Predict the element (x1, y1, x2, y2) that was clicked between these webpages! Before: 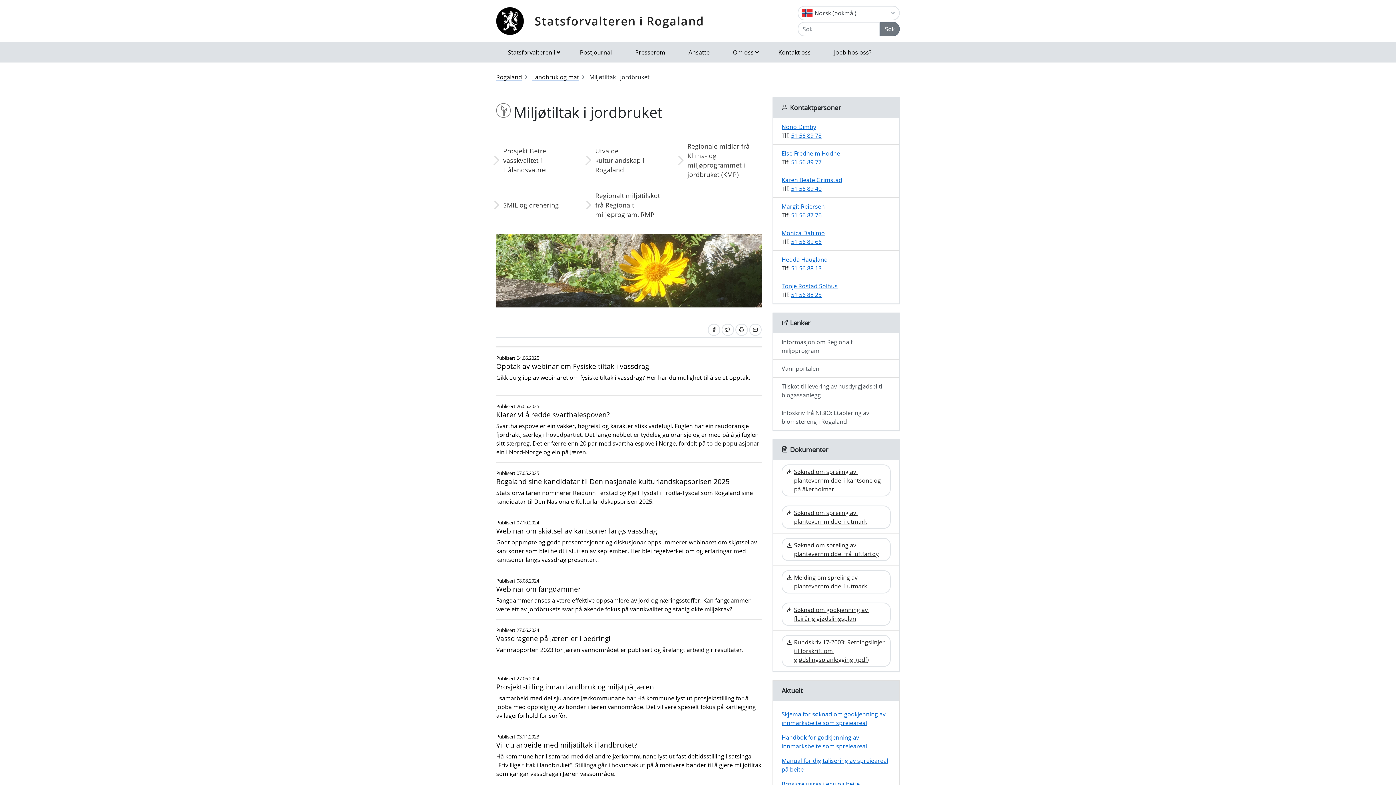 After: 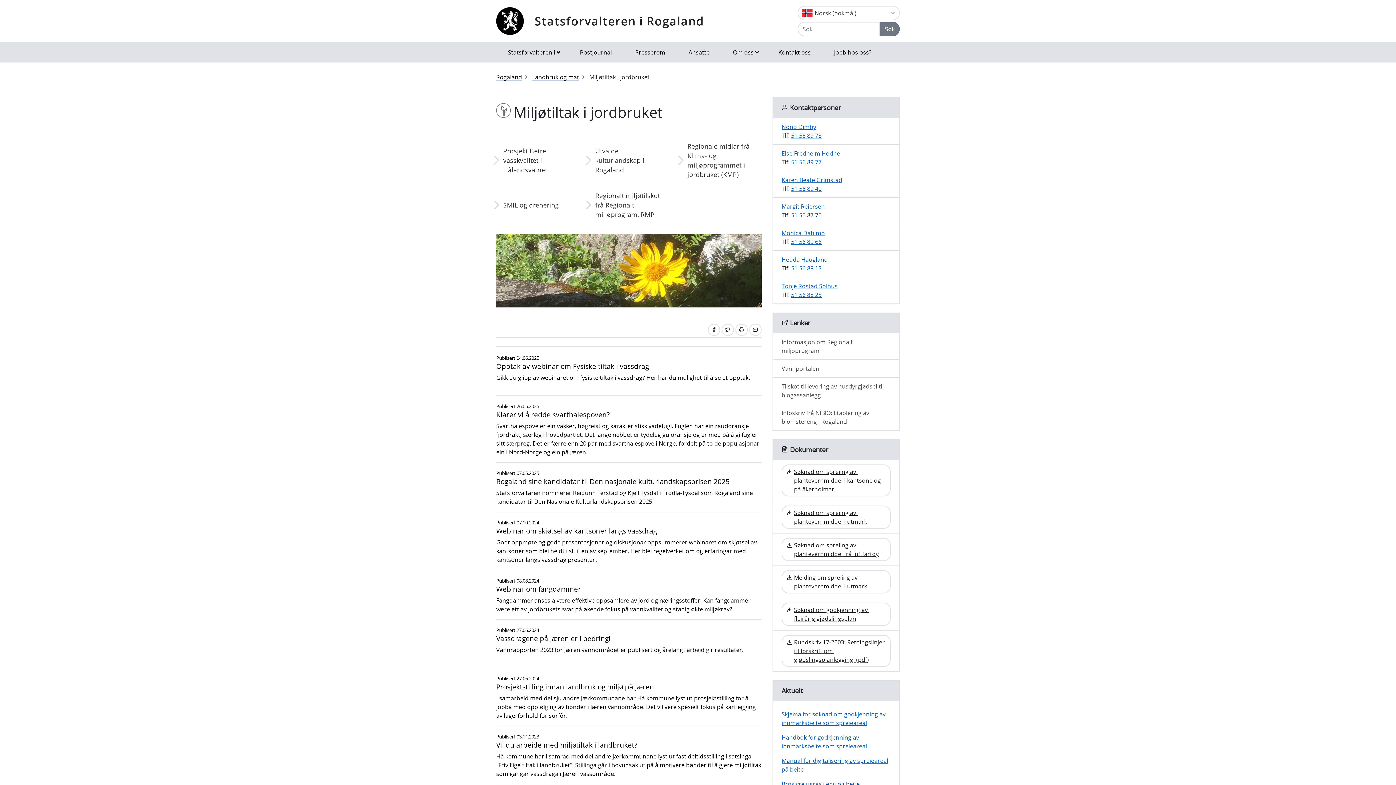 Action: label: 51 56 87 76 bbox: (791, 211, 821, 219)